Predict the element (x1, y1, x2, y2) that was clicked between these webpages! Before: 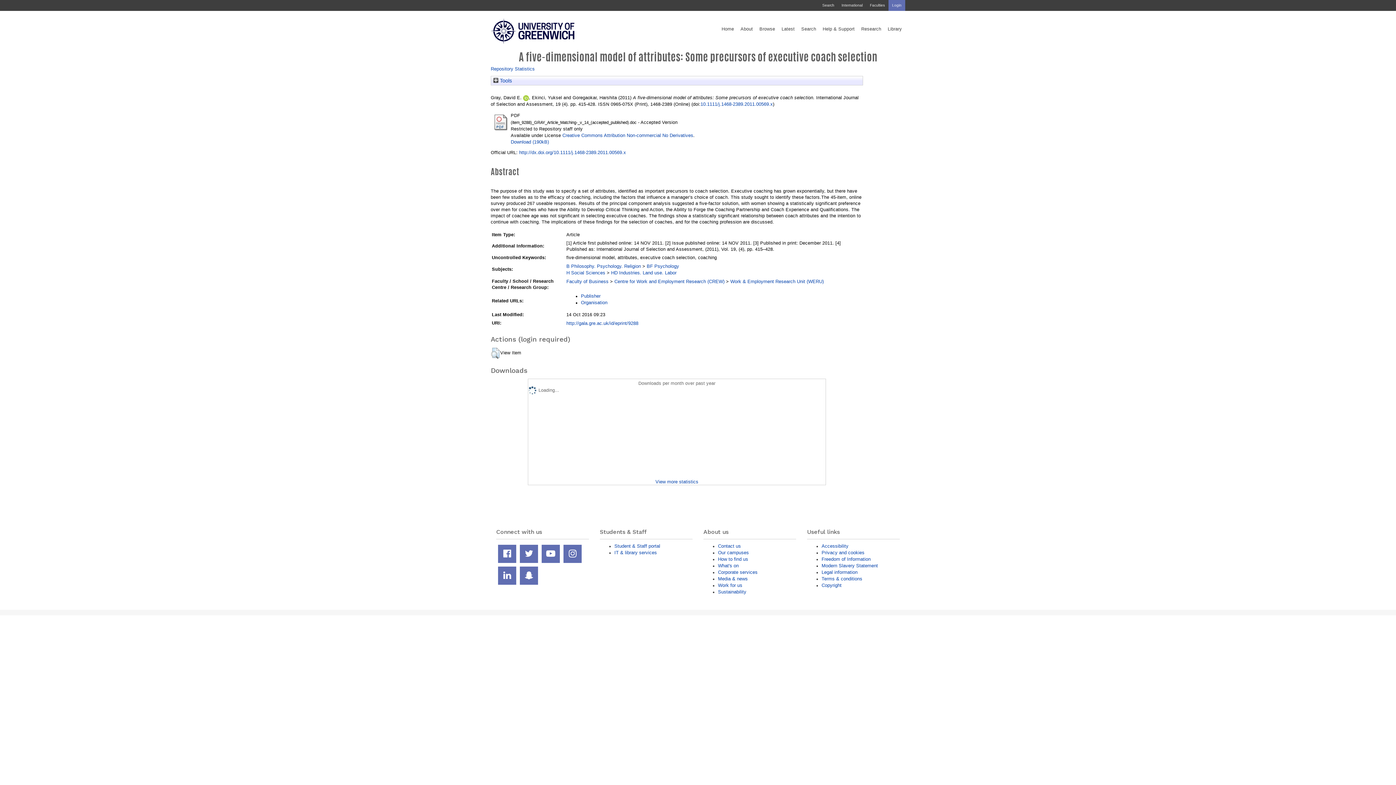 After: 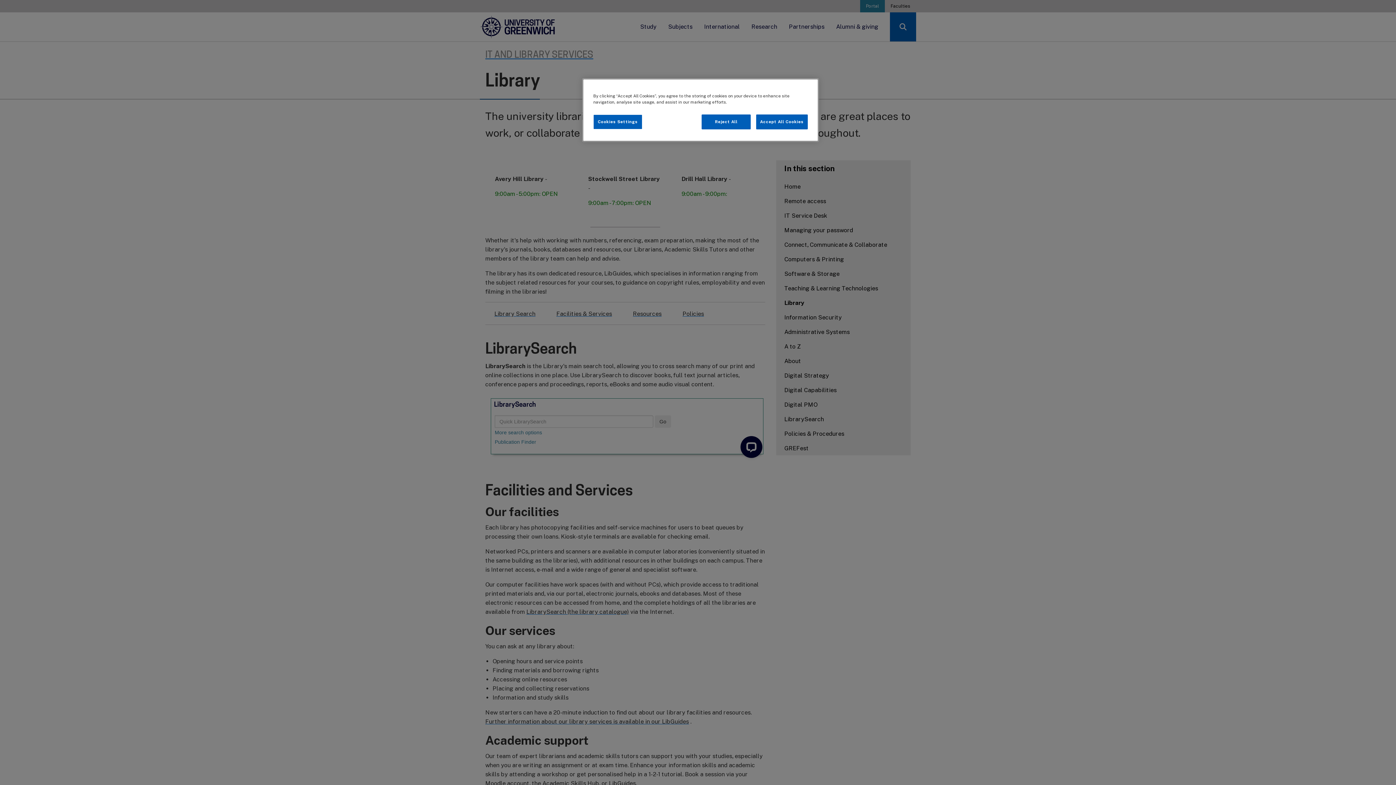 Action: label: Library bbox: (884, 18, 905, 39)